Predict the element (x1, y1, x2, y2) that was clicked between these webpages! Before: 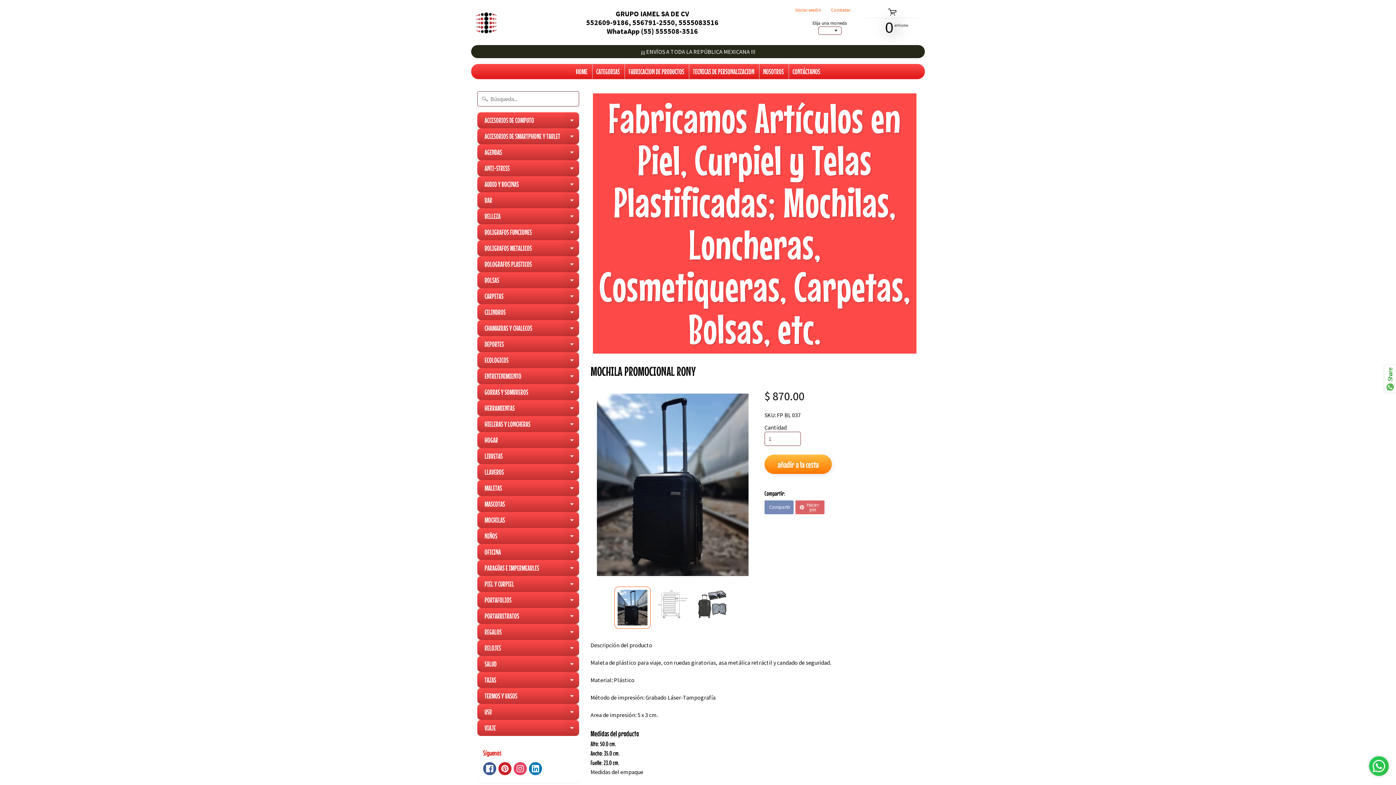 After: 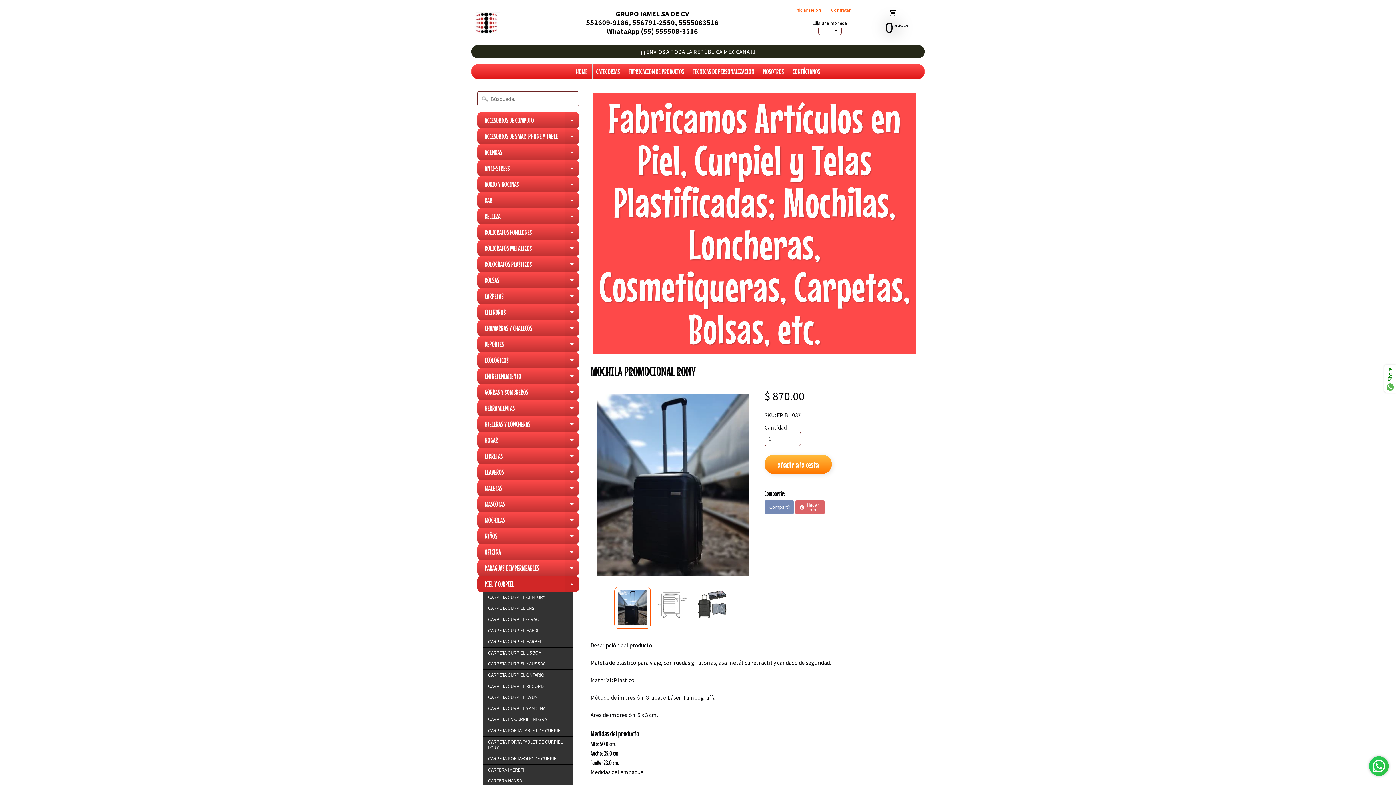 Action: label: expand child menu bbox: (564, 576, 579, 592)